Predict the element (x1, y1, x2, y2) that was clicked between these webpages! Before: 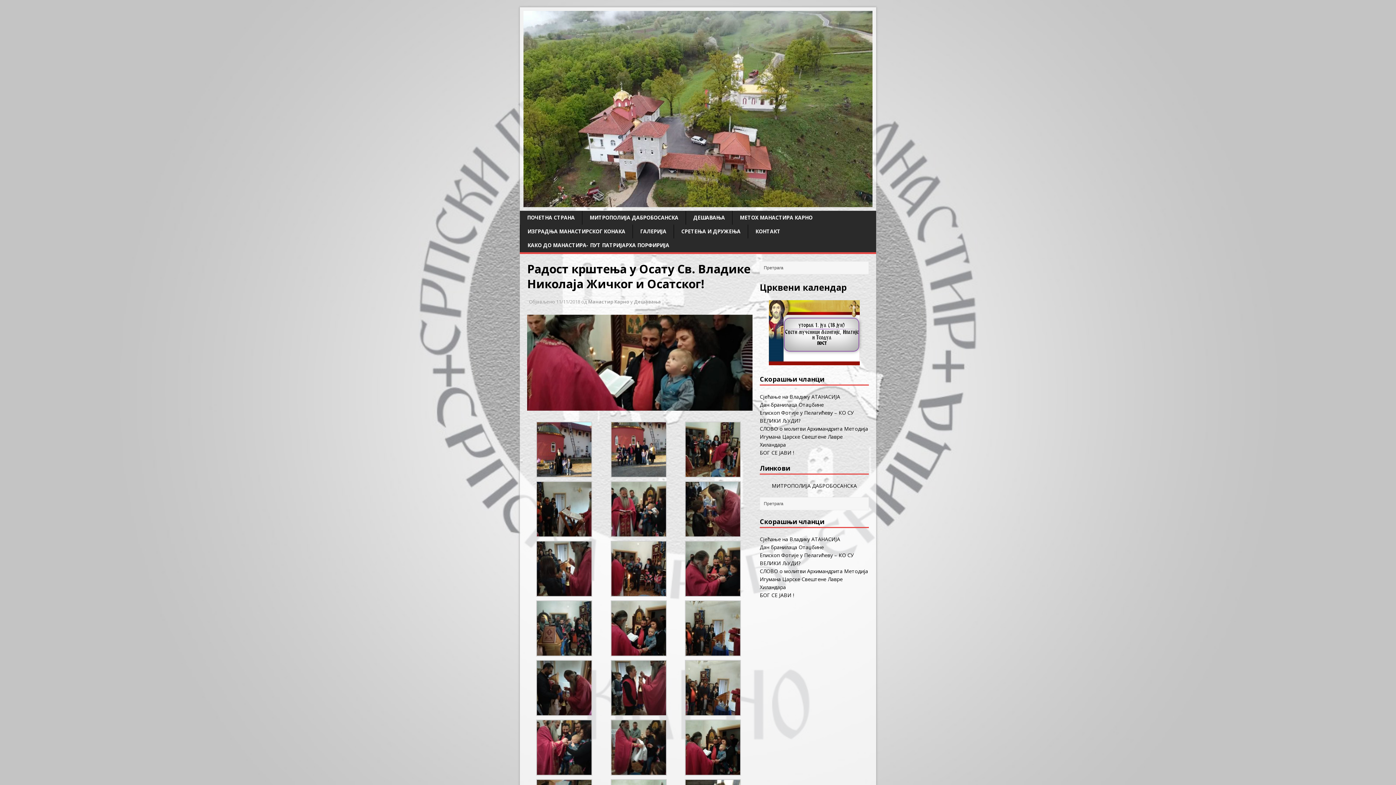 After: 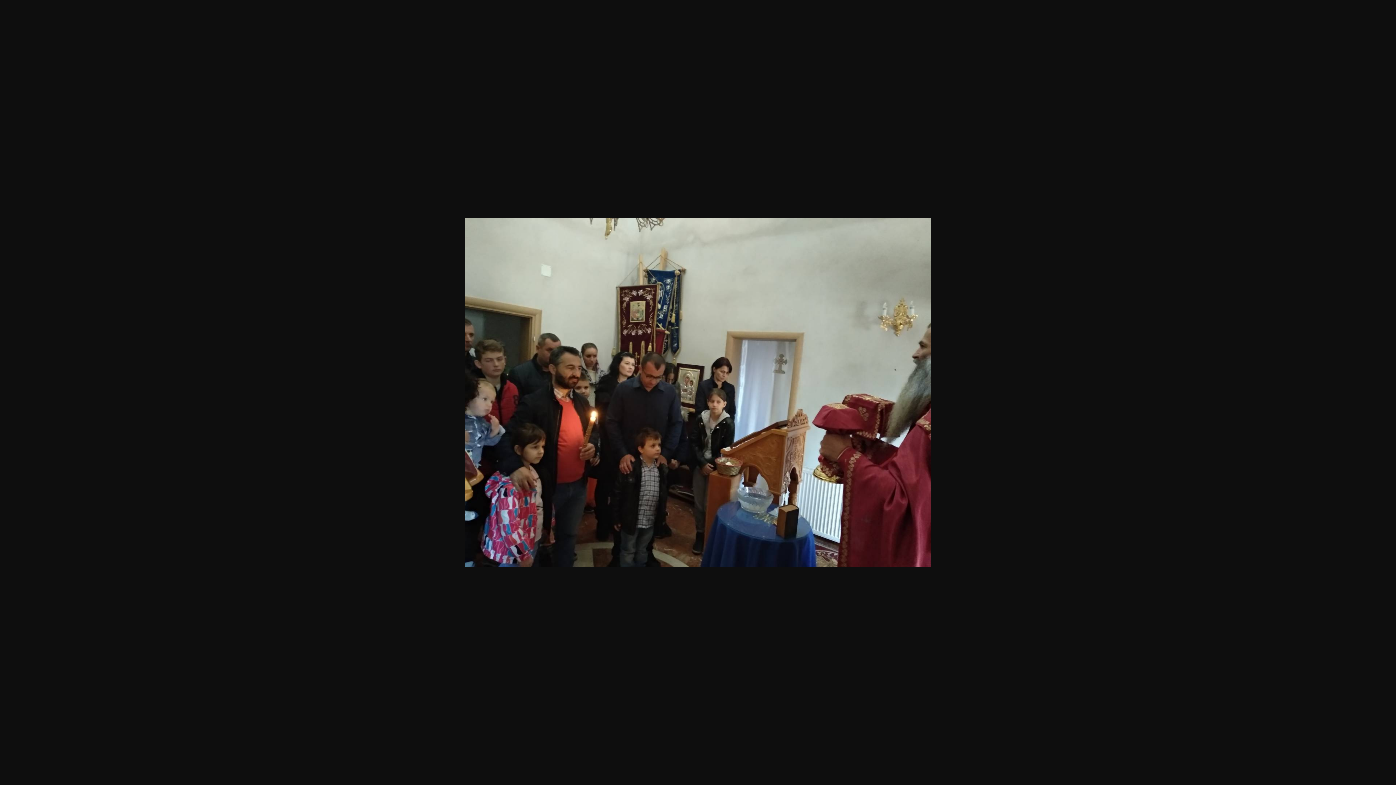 Action: bbox: (685, 708, 741, 715)